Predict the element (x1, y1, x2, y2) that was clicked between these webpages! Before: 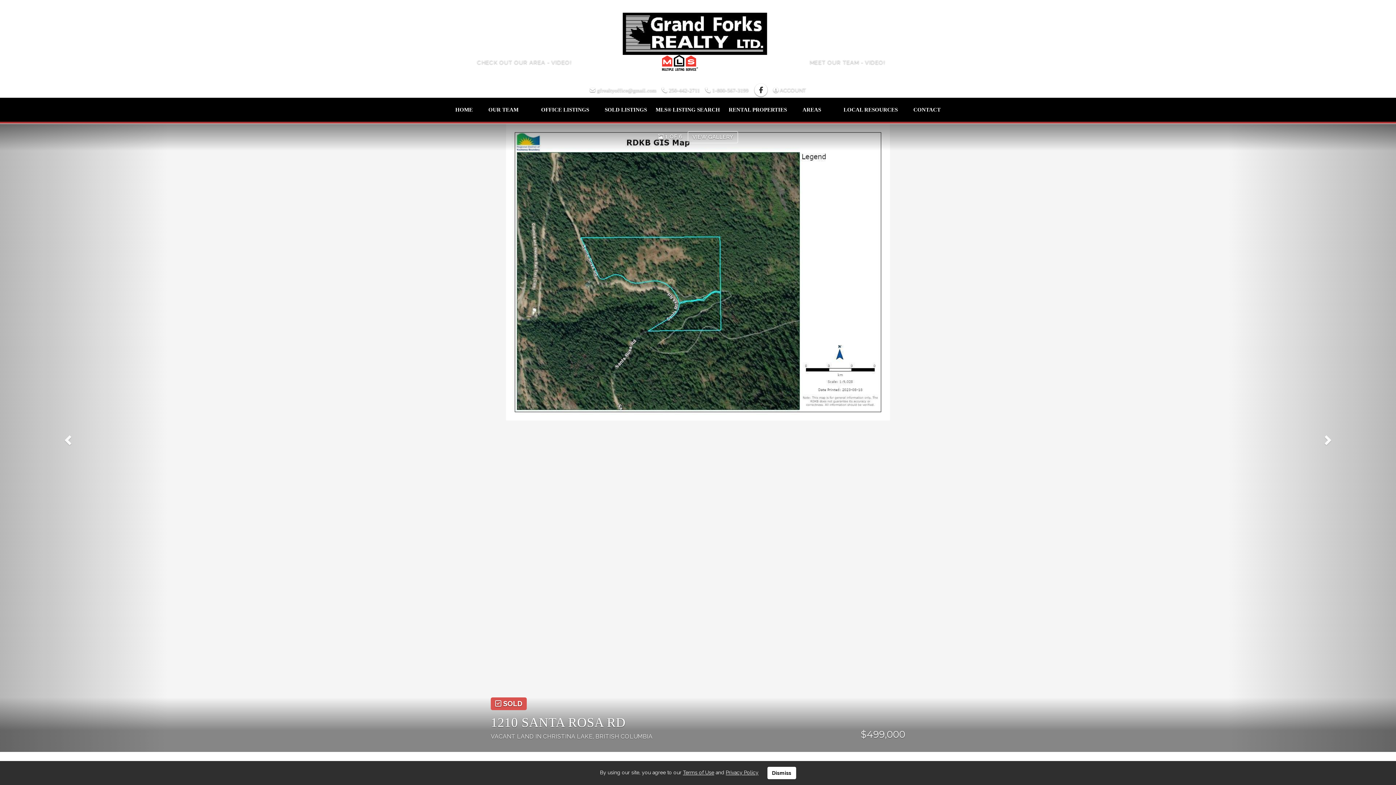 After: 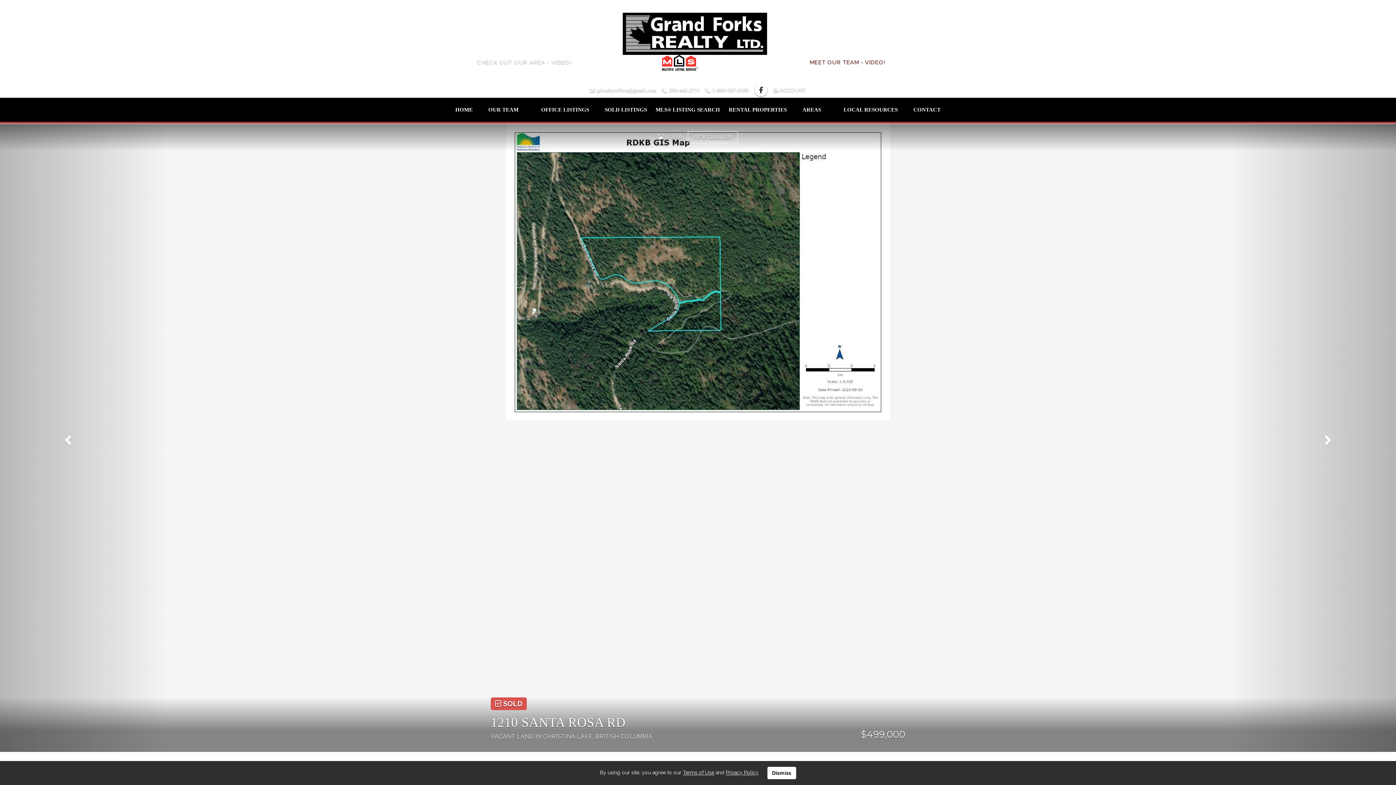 Action: bbox: (809, 59, 887, 65) label: MEET OUR TEAM - VIDEO! 